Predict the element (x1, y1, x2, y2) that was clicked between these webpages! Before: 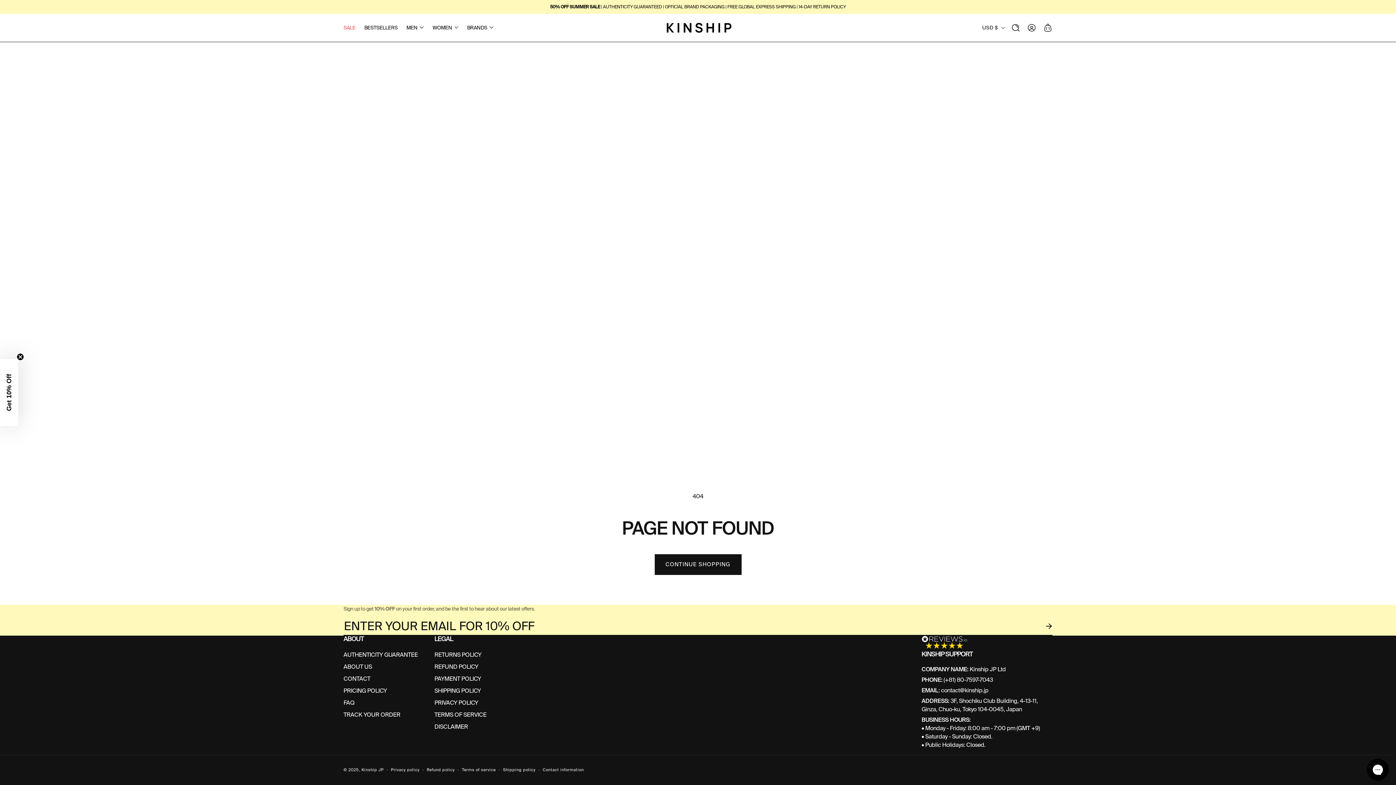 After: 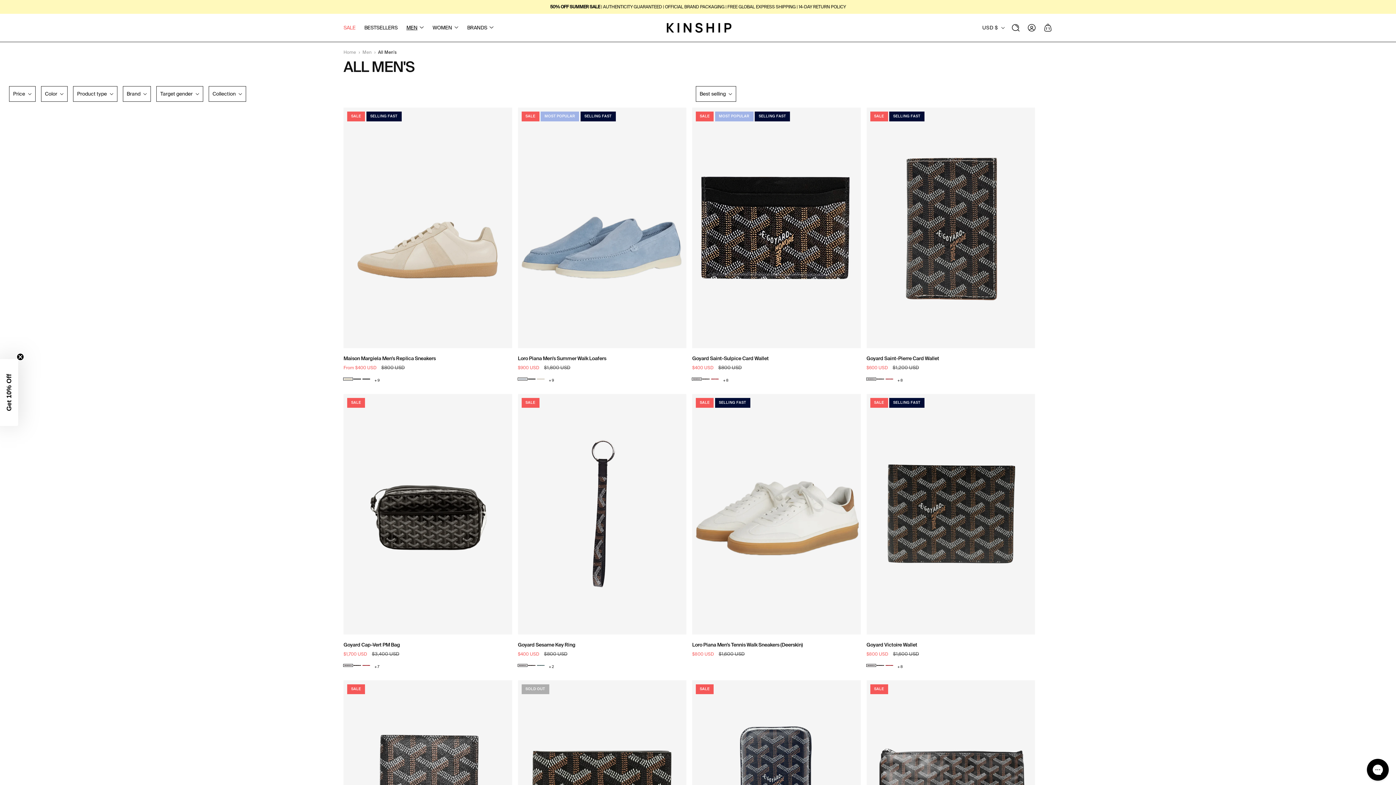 Action: bbox: (402, 20, 428, 35) label: MEN